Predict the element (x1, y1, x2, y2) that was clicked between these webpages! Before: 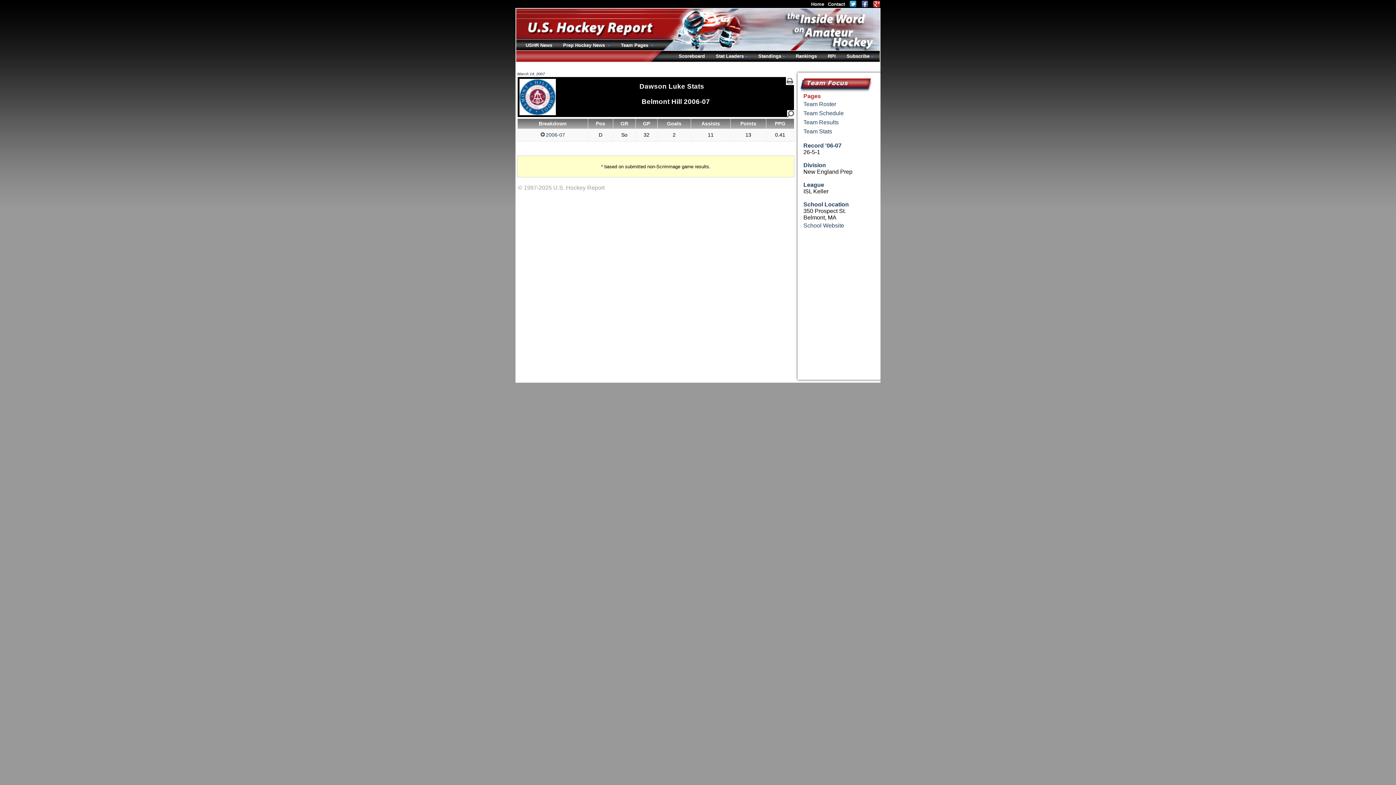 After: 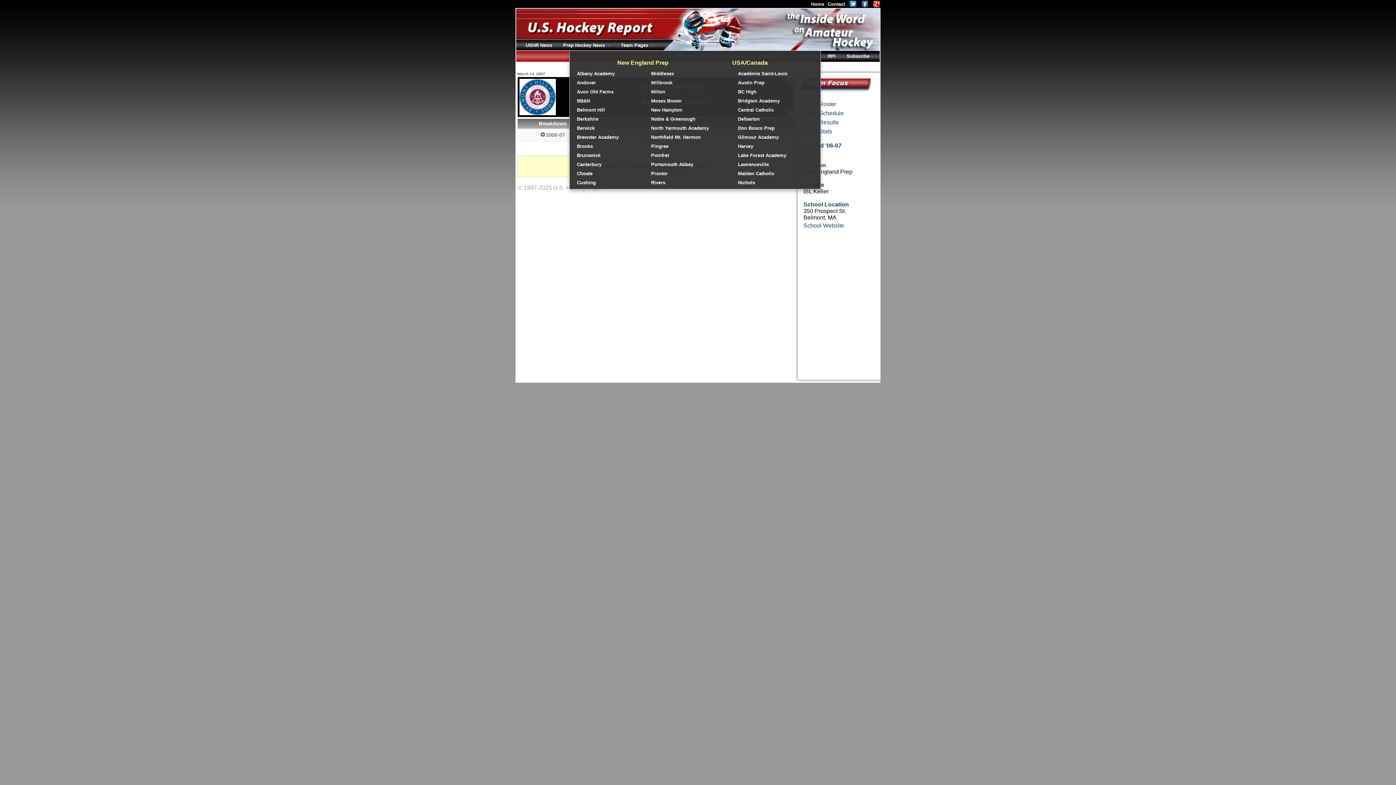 Action: bbox: (642, 40, 653, 54)